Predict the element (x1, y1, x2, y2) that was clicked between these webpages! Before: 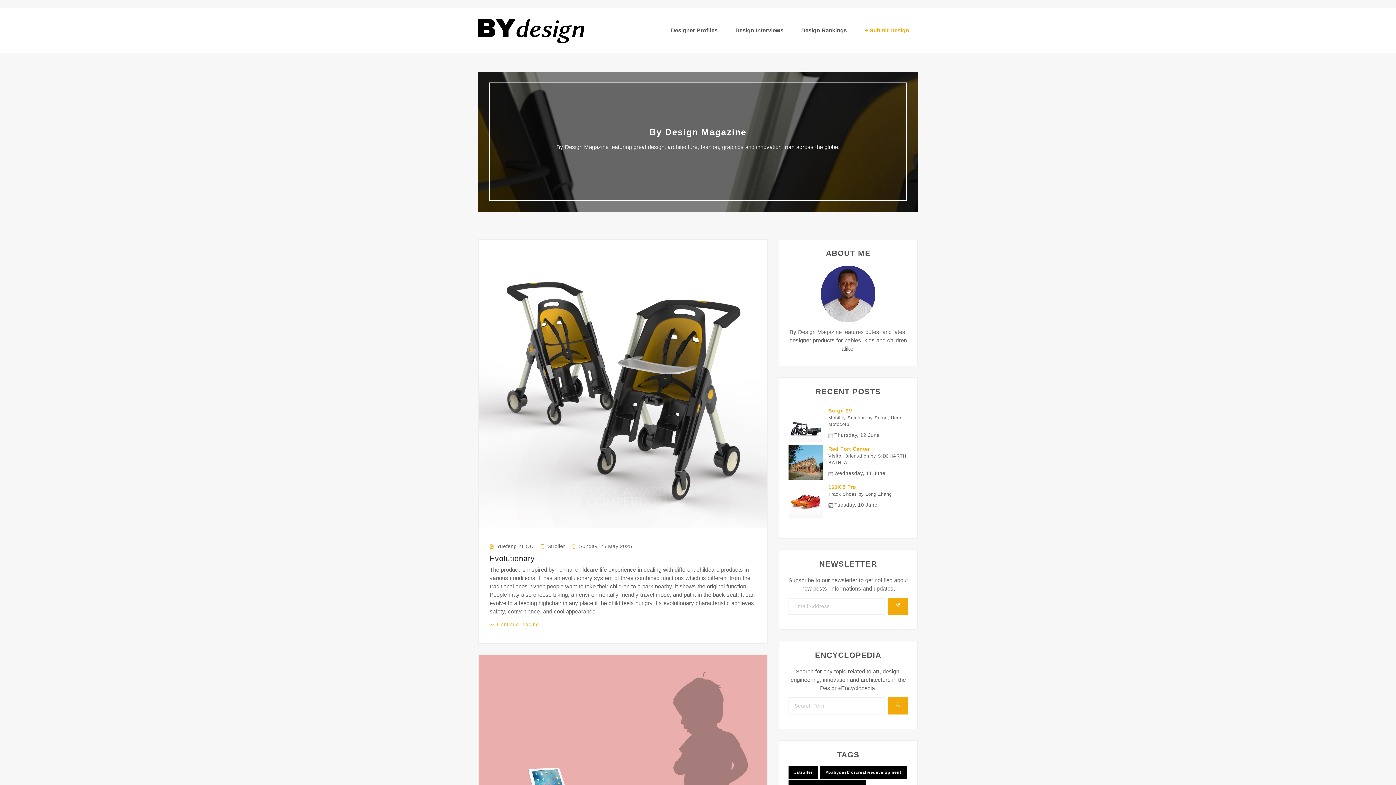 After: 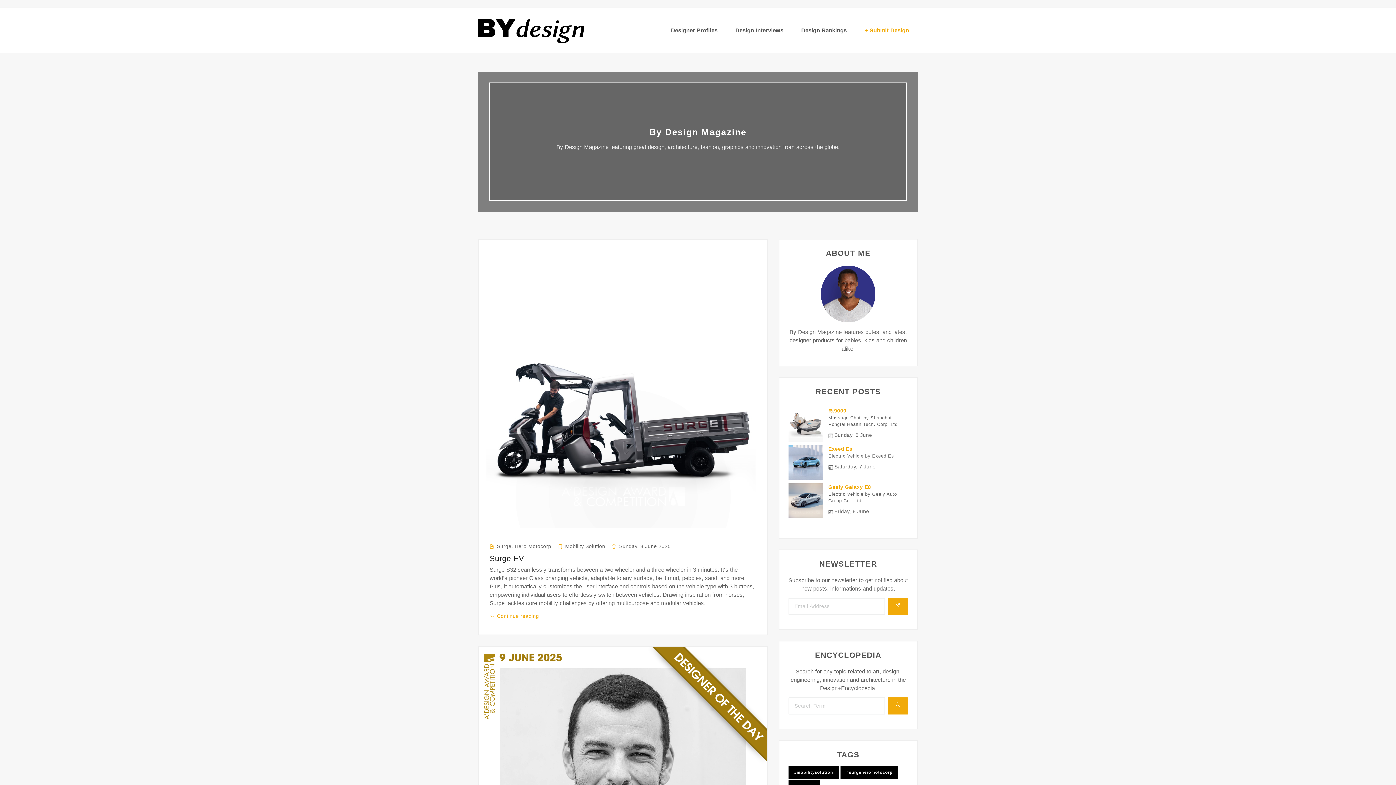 Action: label: Surge EV bbox: (828, 408, 852, 413)